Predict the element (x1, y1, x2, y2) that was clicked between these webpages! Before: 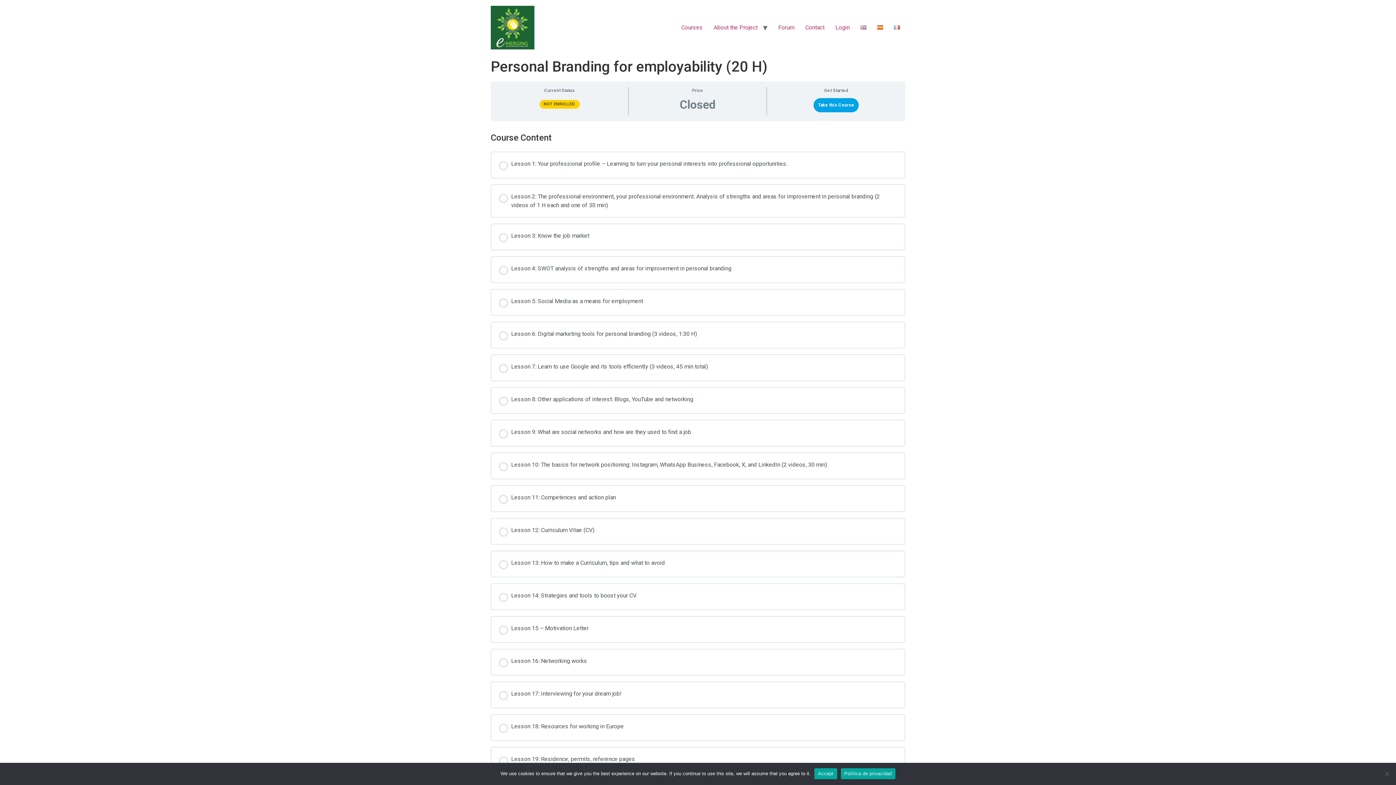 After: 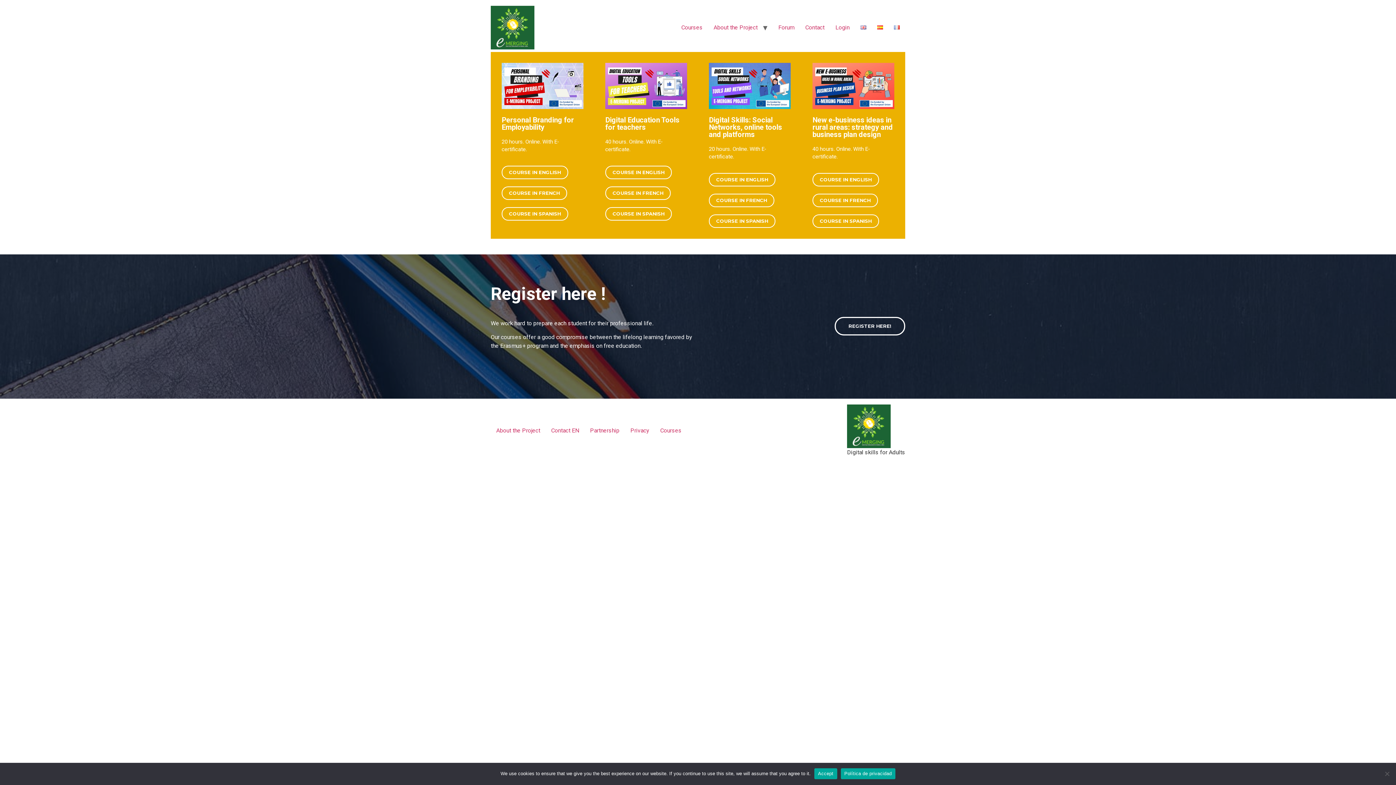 Action: bbox: (676, 20, 708, 34) label: Courses